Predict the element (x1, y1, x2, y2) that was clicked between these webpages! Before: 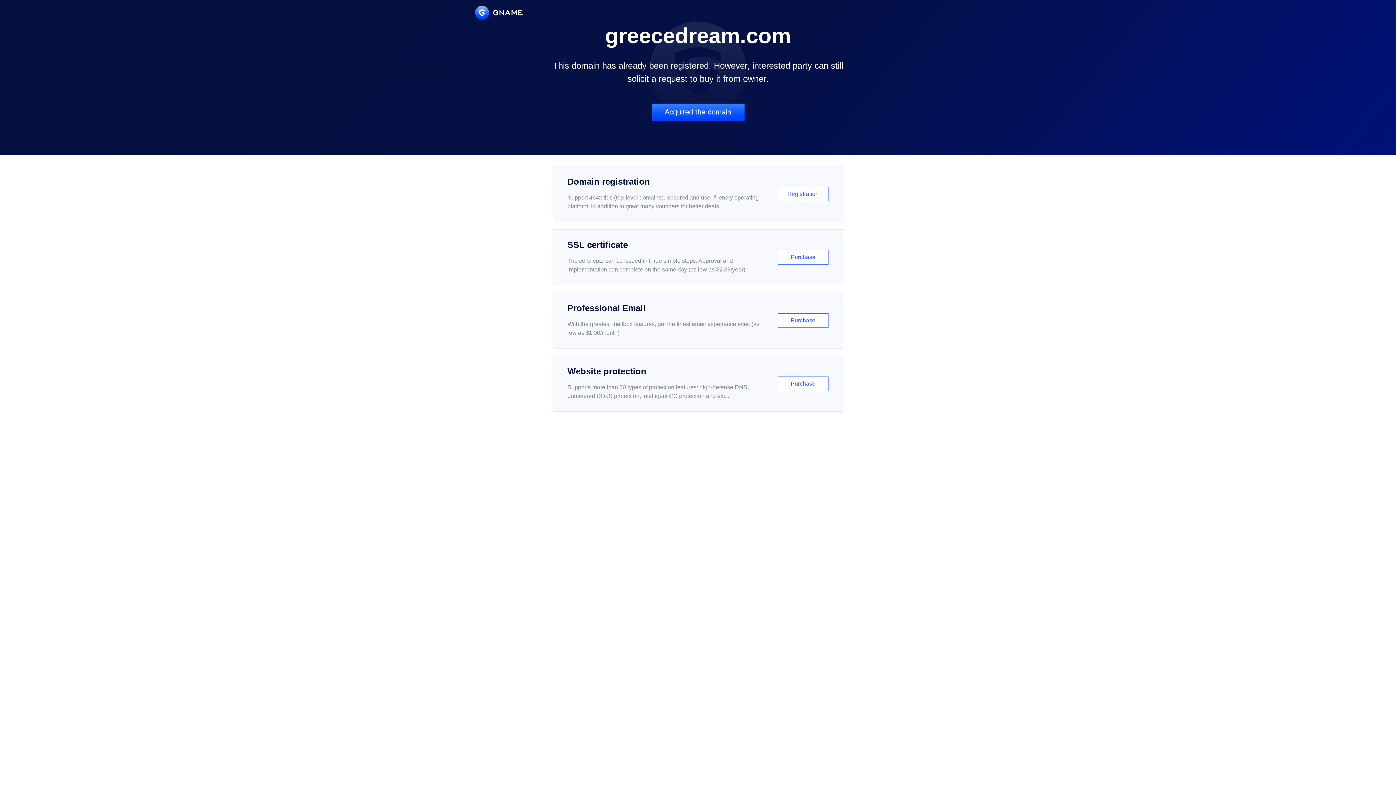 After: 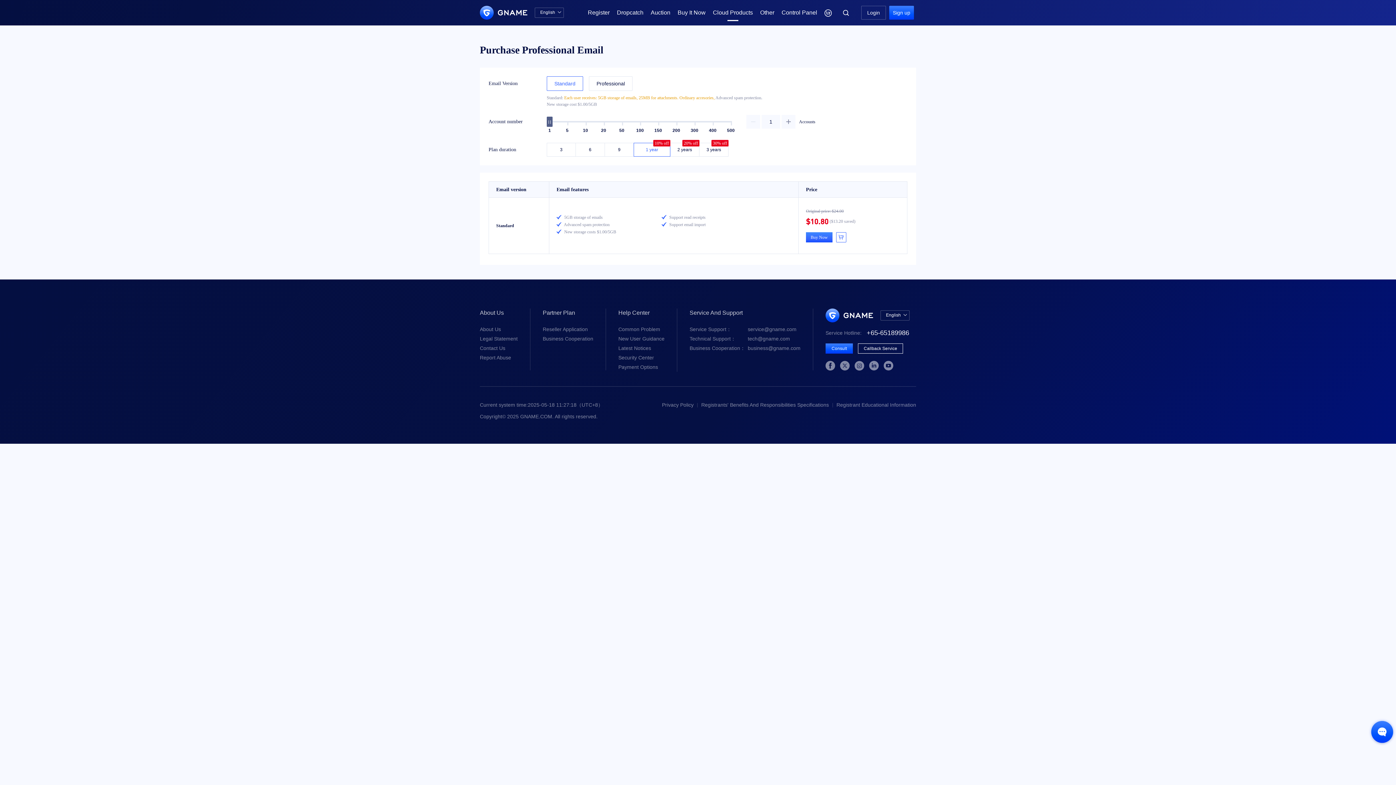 Action: label: Professional Email

With the greatest mailbox features, get the finest email experience ever. (as low as $1.00/month)

Purchase bbox: (552, 292, 843, 348)